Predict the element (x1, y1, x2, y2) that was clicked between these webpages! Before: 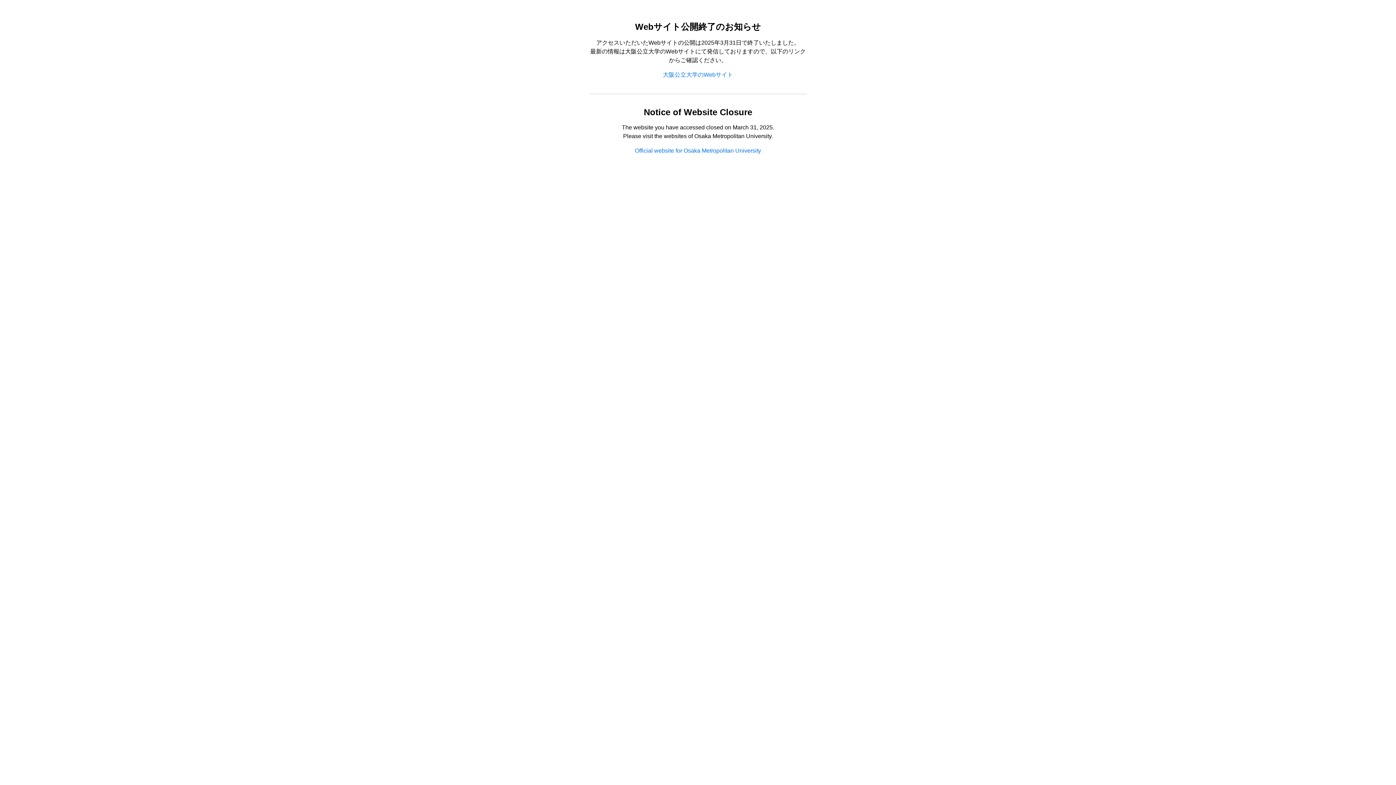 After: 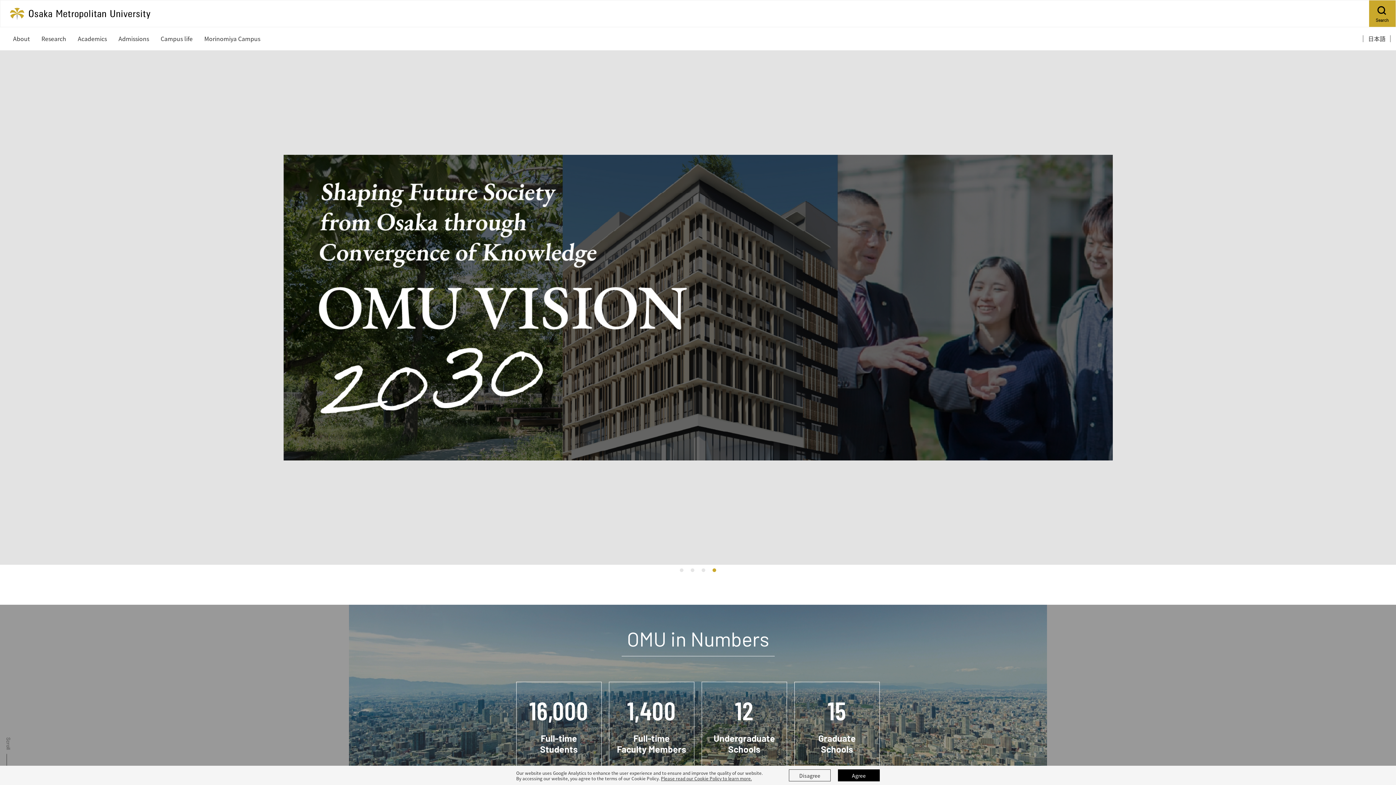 Action: label: Official website for Osaka Metropolitan University bbox: (635, 147, 761, 153)